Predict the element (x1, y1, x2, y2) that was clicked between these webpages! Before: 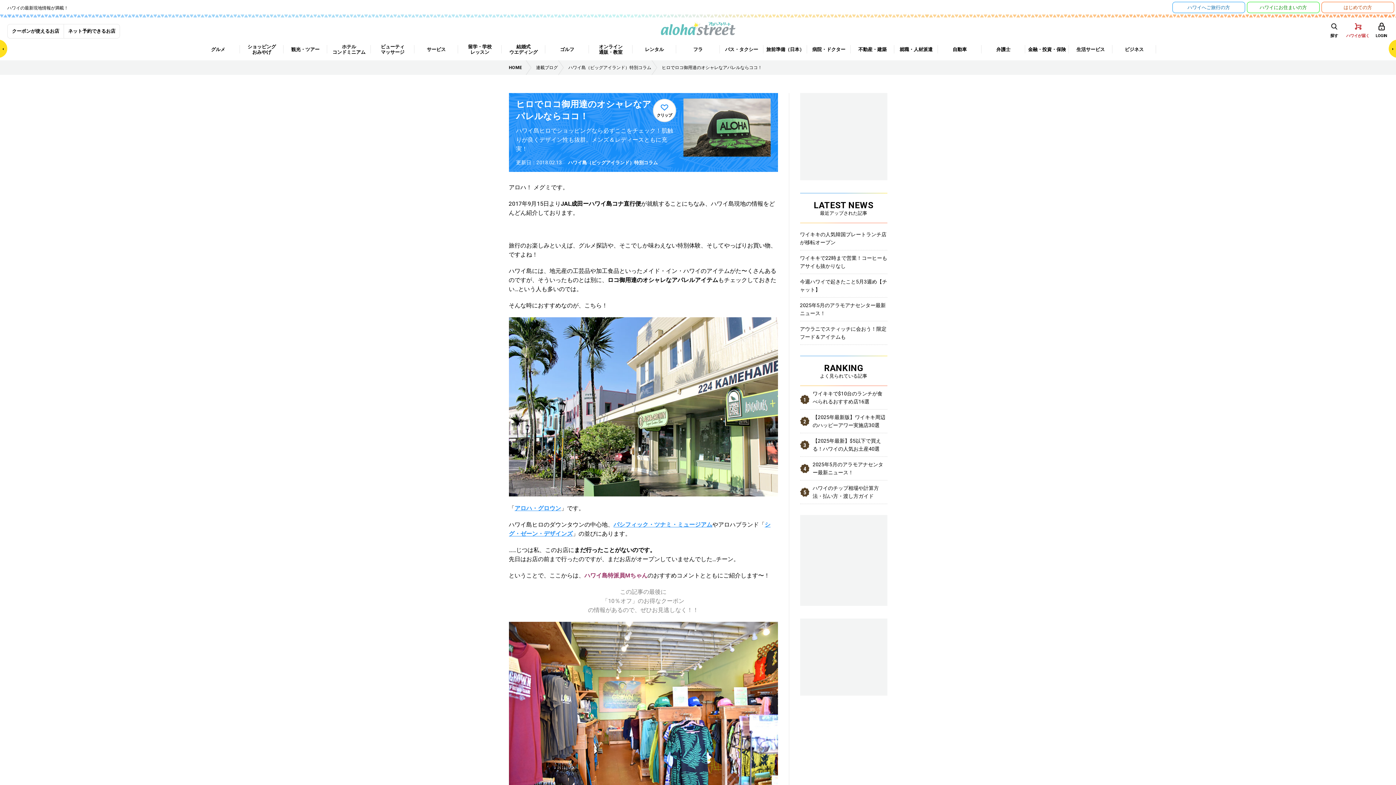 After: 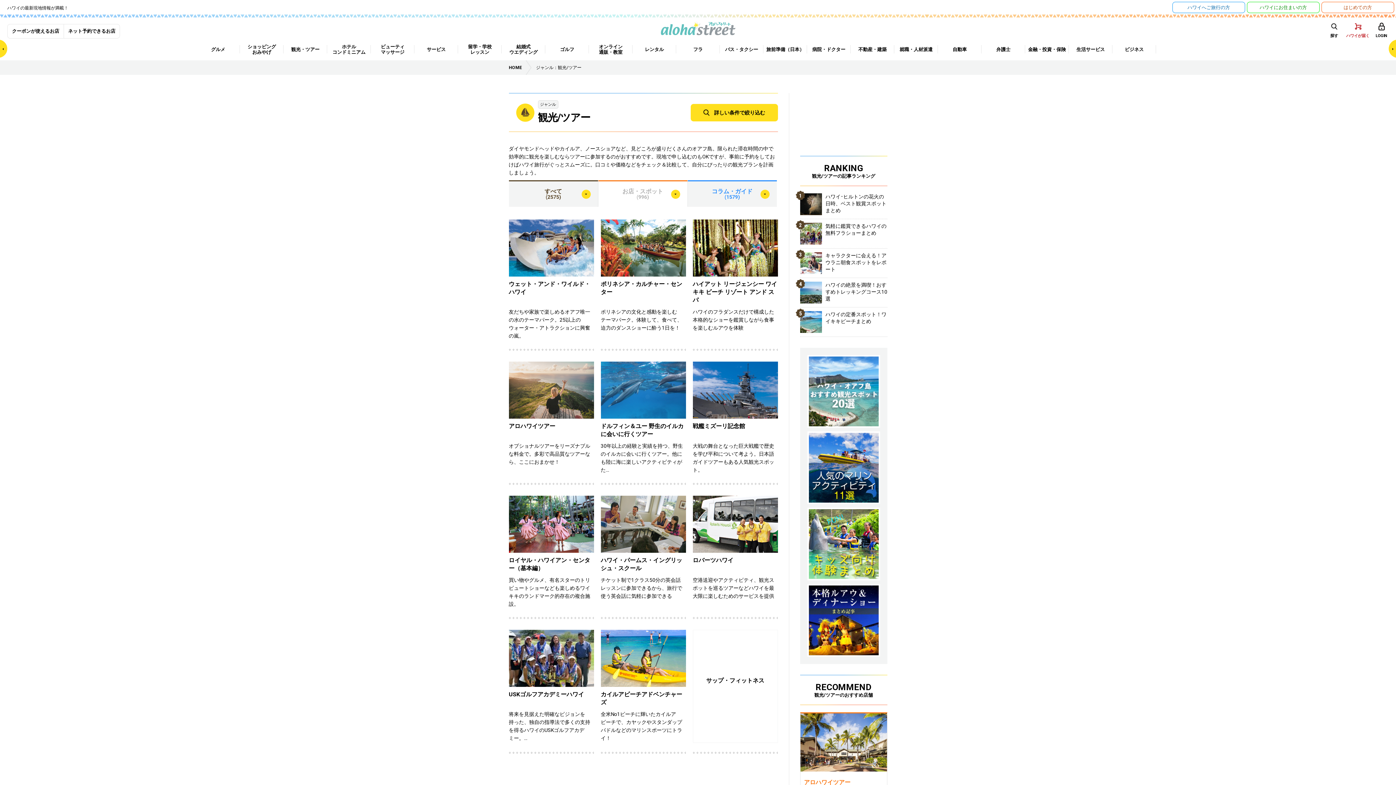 Action: label: 観光・ツアー bbox: (283, 38, 327, 60)